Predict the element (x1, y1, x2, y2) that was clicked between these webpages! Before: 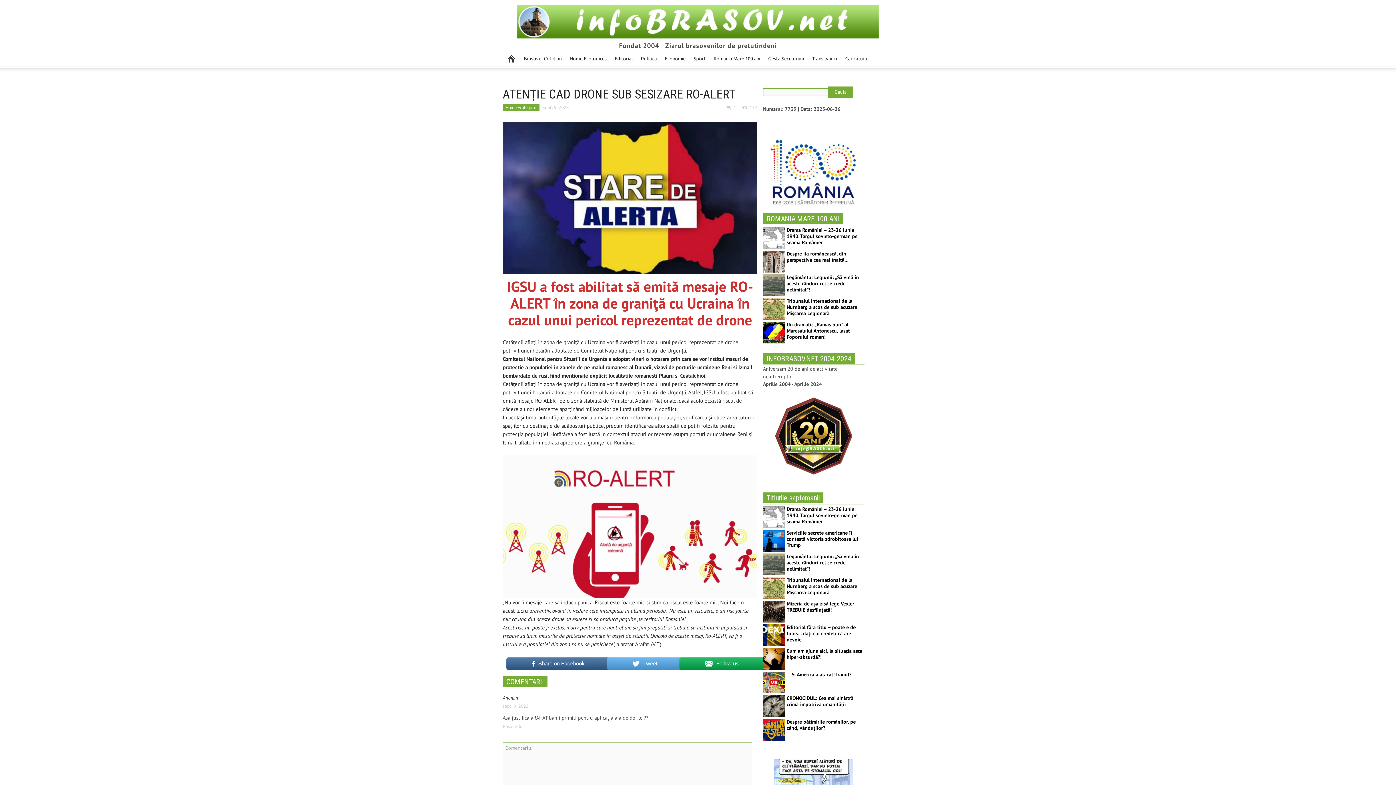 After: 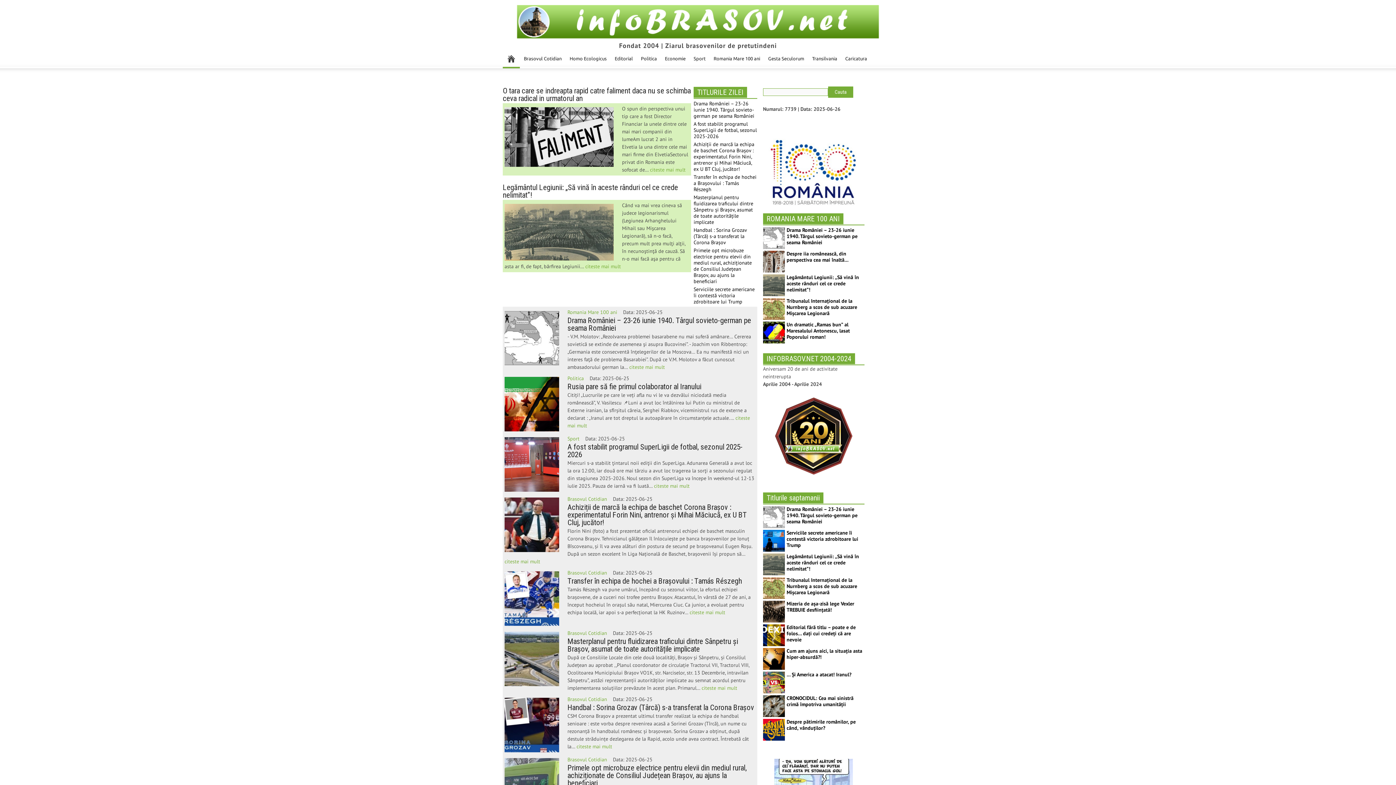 Action: bbox: (502, 49, 520, 68)